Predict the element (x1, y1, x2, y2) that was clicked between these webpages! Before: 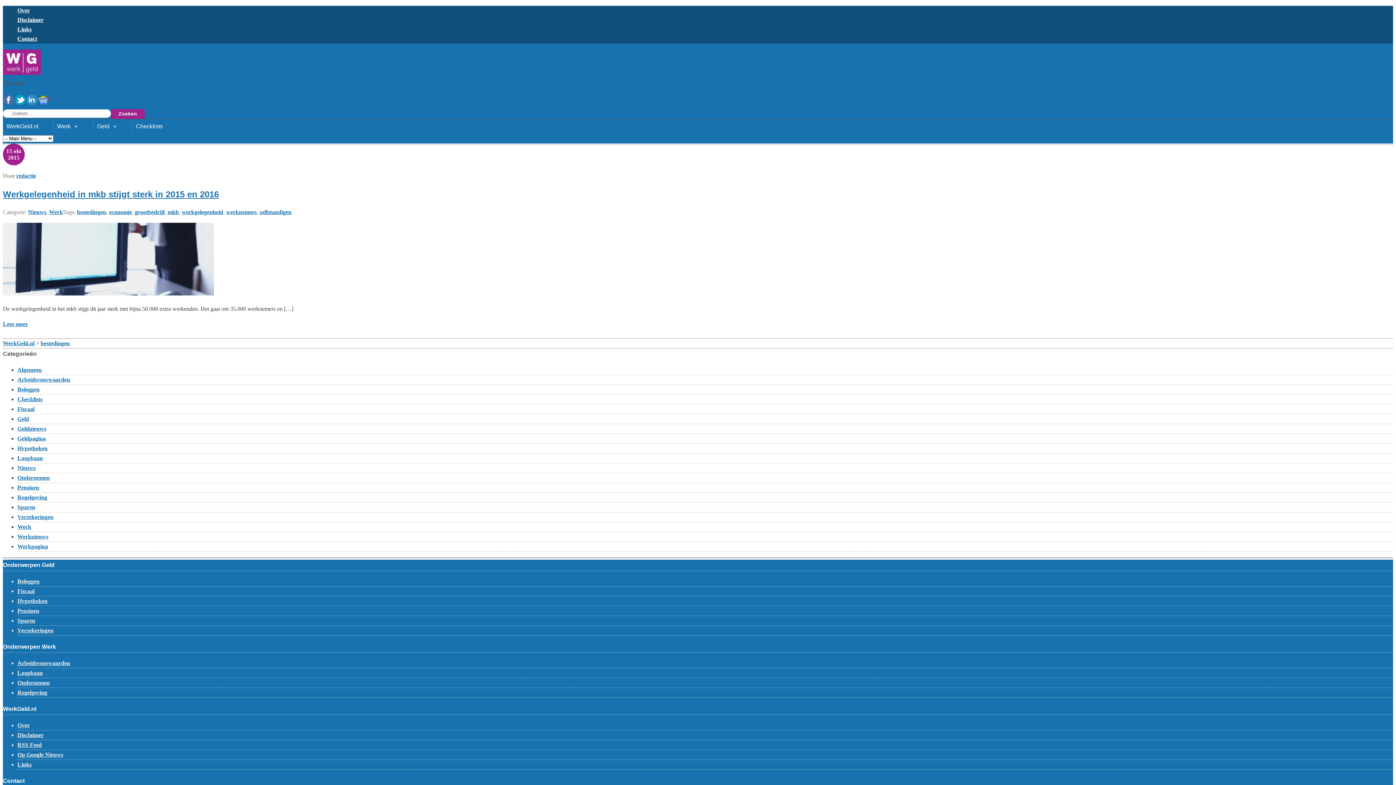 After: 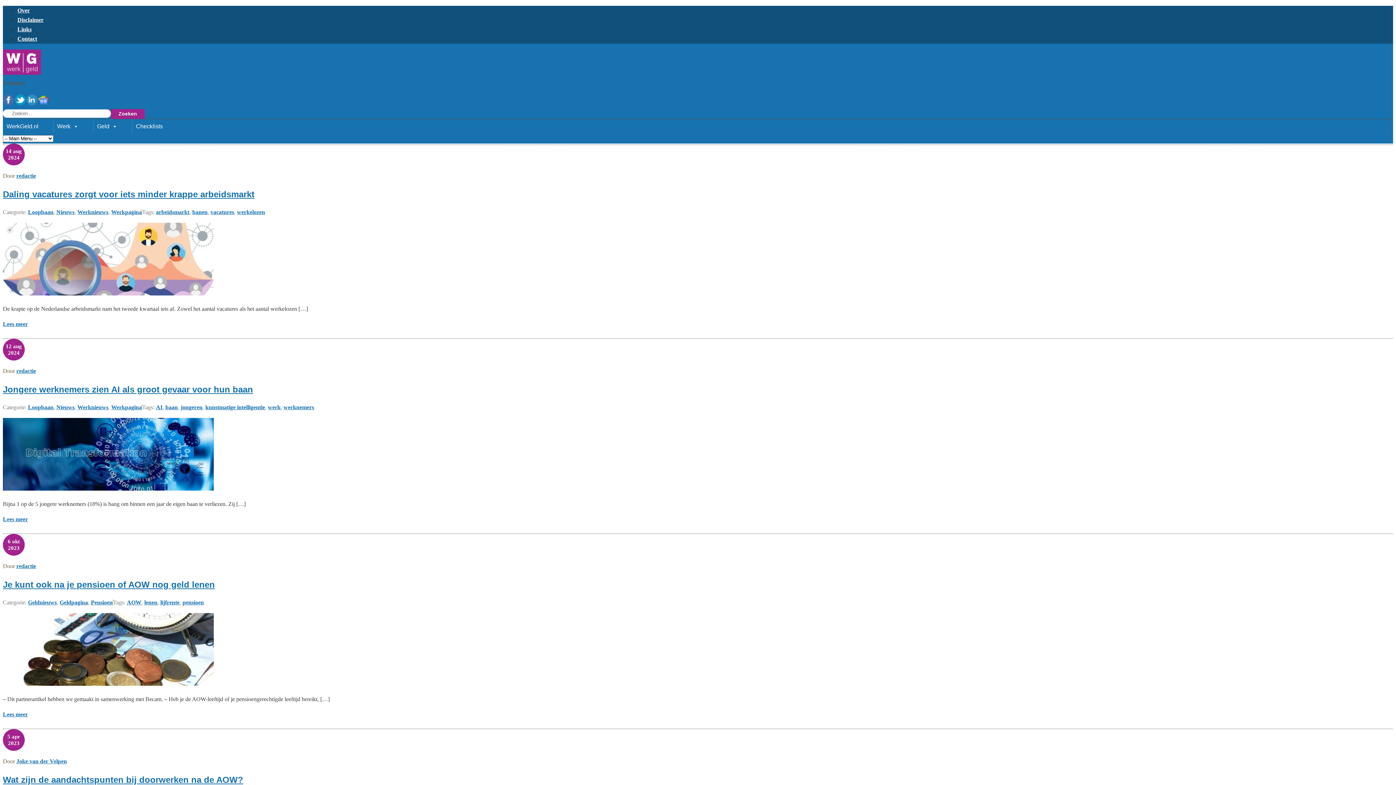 Action: bbox: (17, 464, 35, 471) label: Nieuws